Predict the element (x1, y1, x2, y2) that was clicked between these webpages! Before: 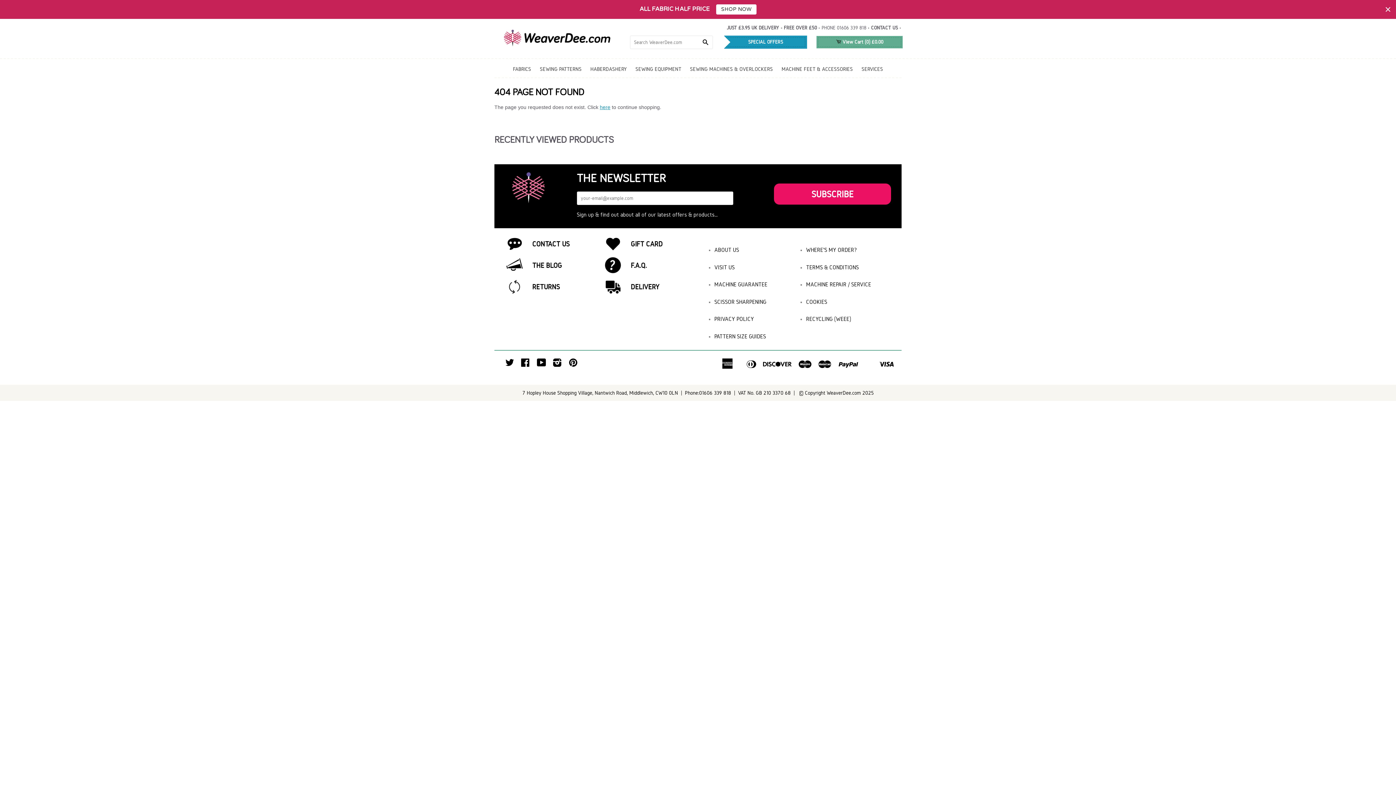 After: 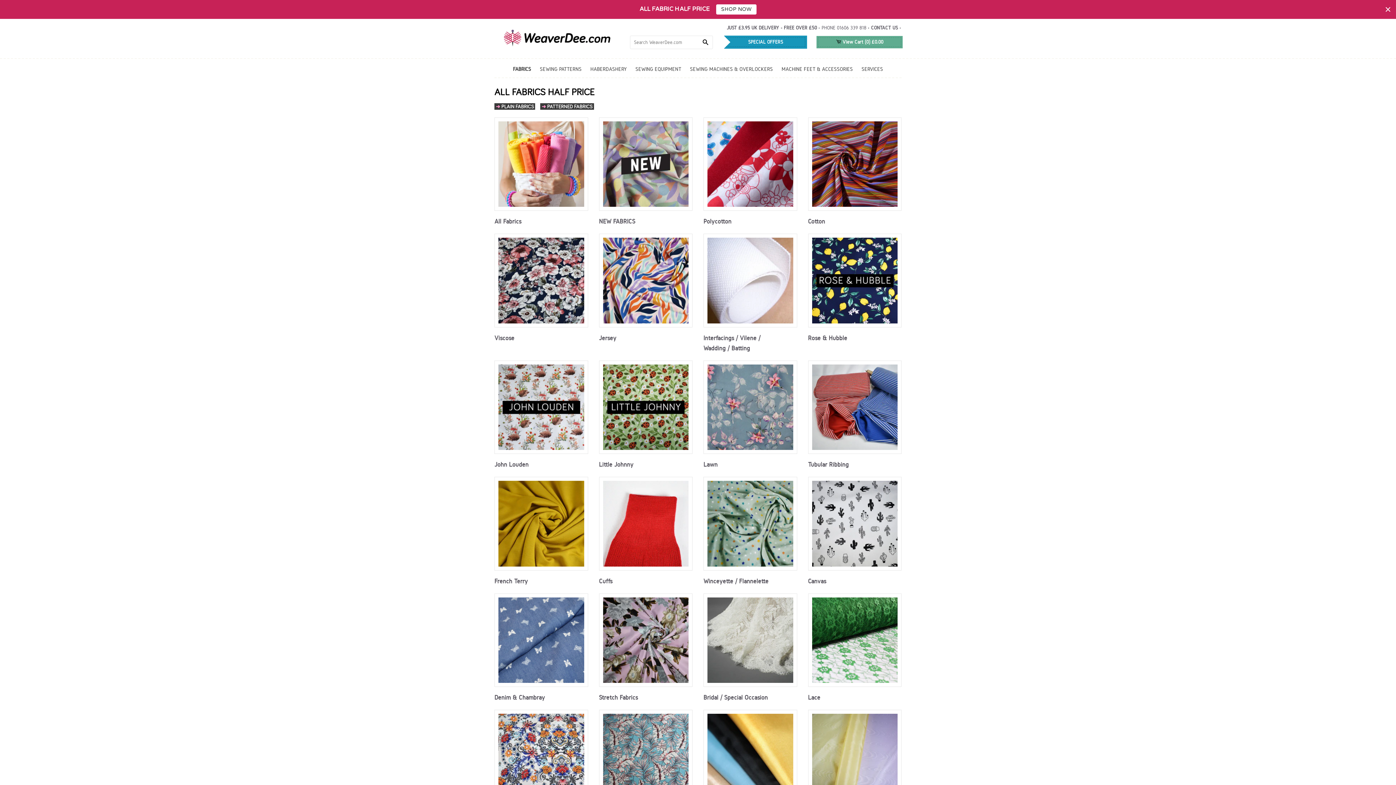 Action: label: SHOP NOW bbox: (716, 4, 756, 14)